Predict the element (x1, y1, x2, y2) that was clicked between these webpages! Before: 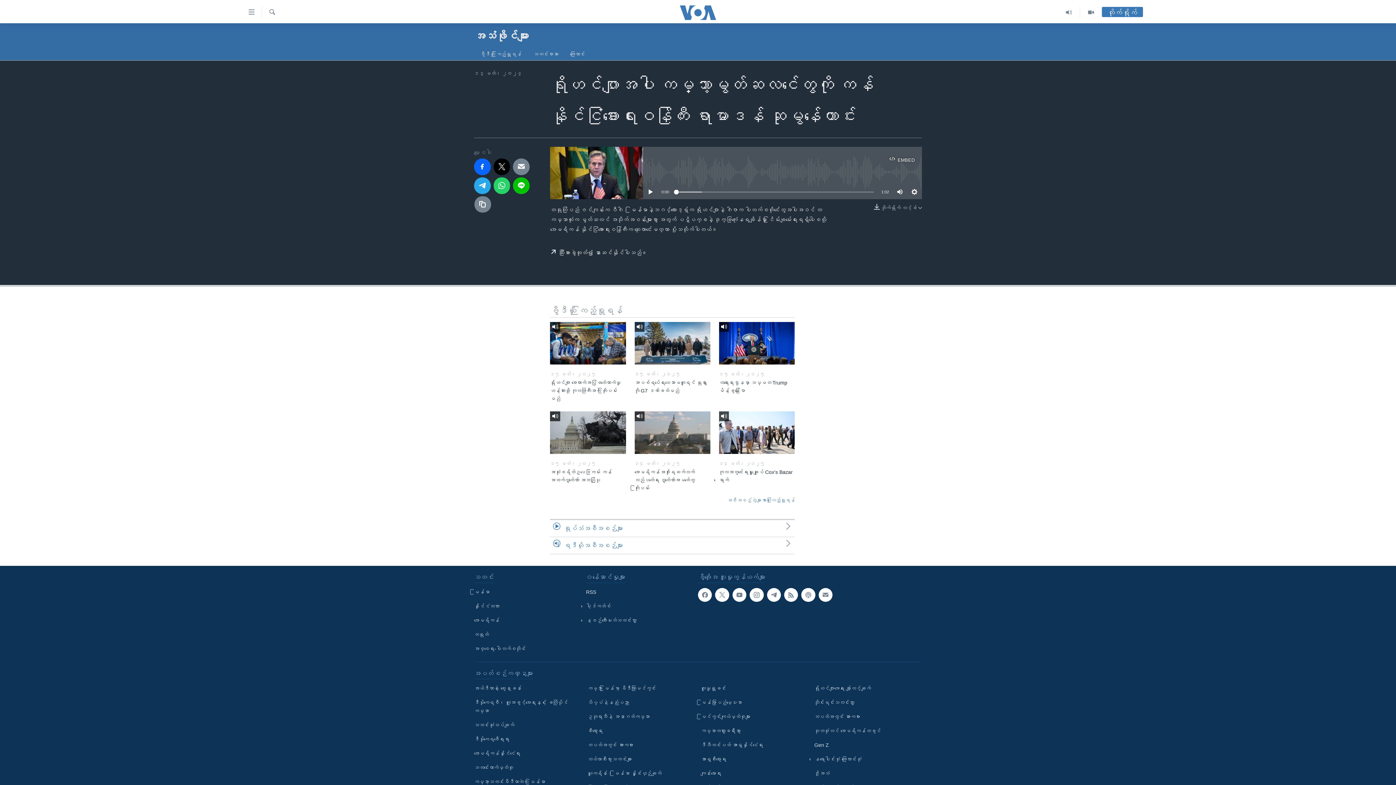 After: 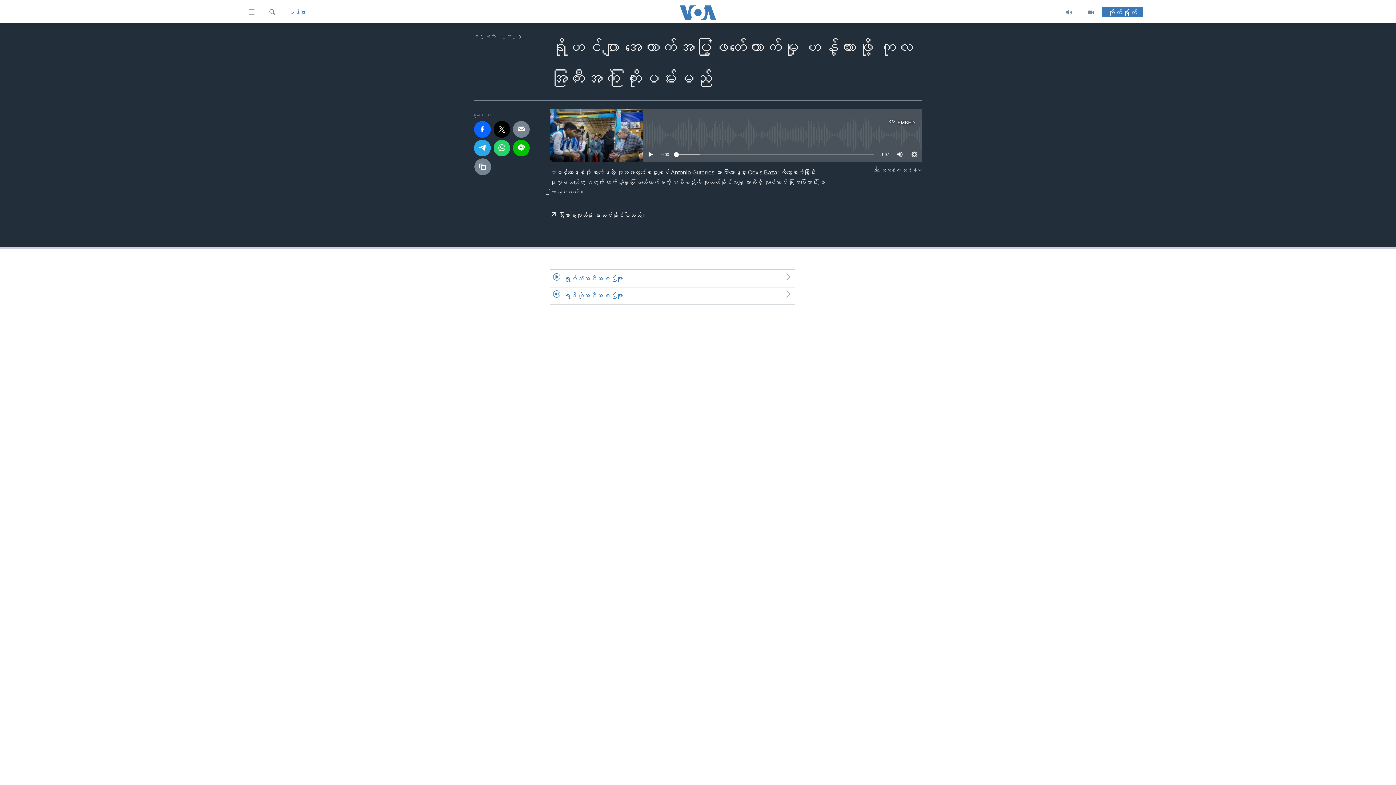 Action: bbox: (550, 322, 626, 364)